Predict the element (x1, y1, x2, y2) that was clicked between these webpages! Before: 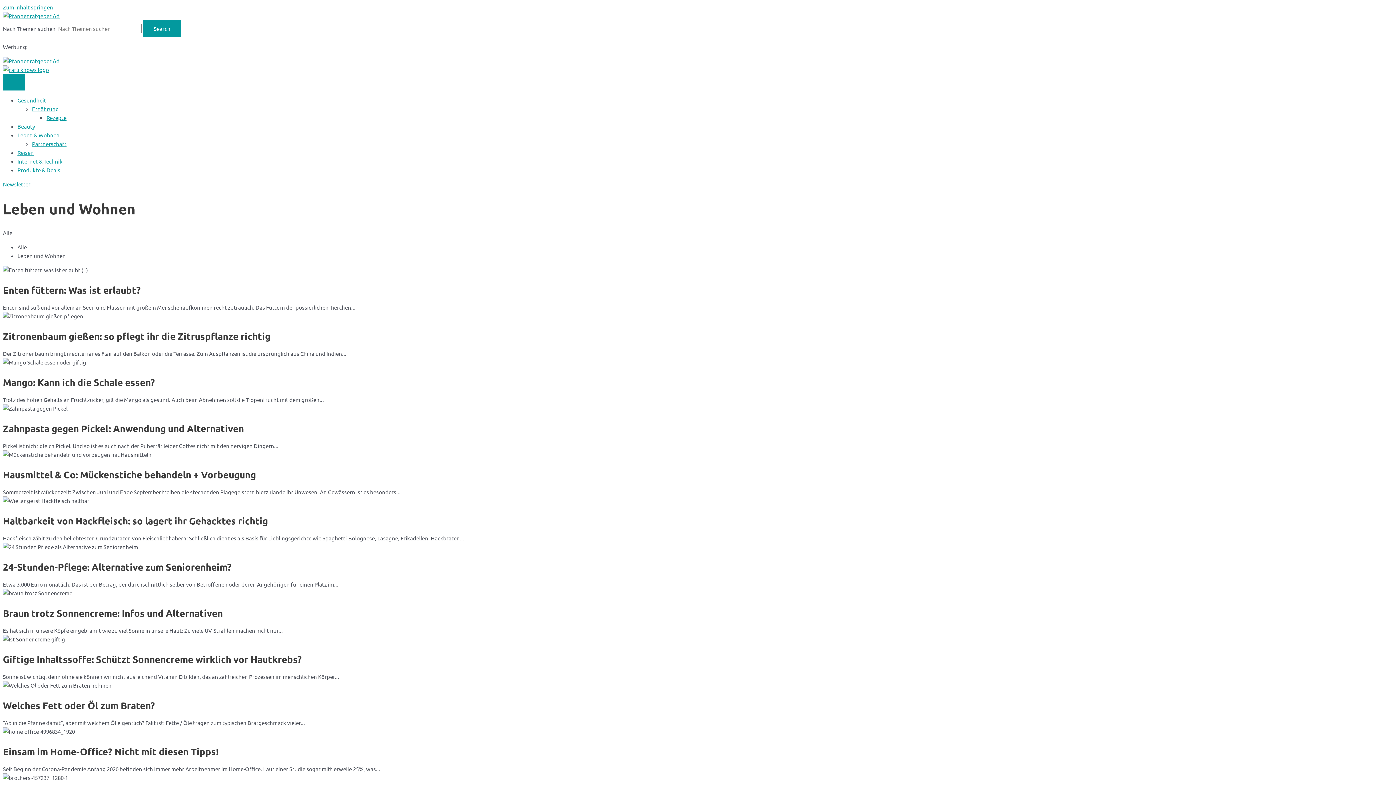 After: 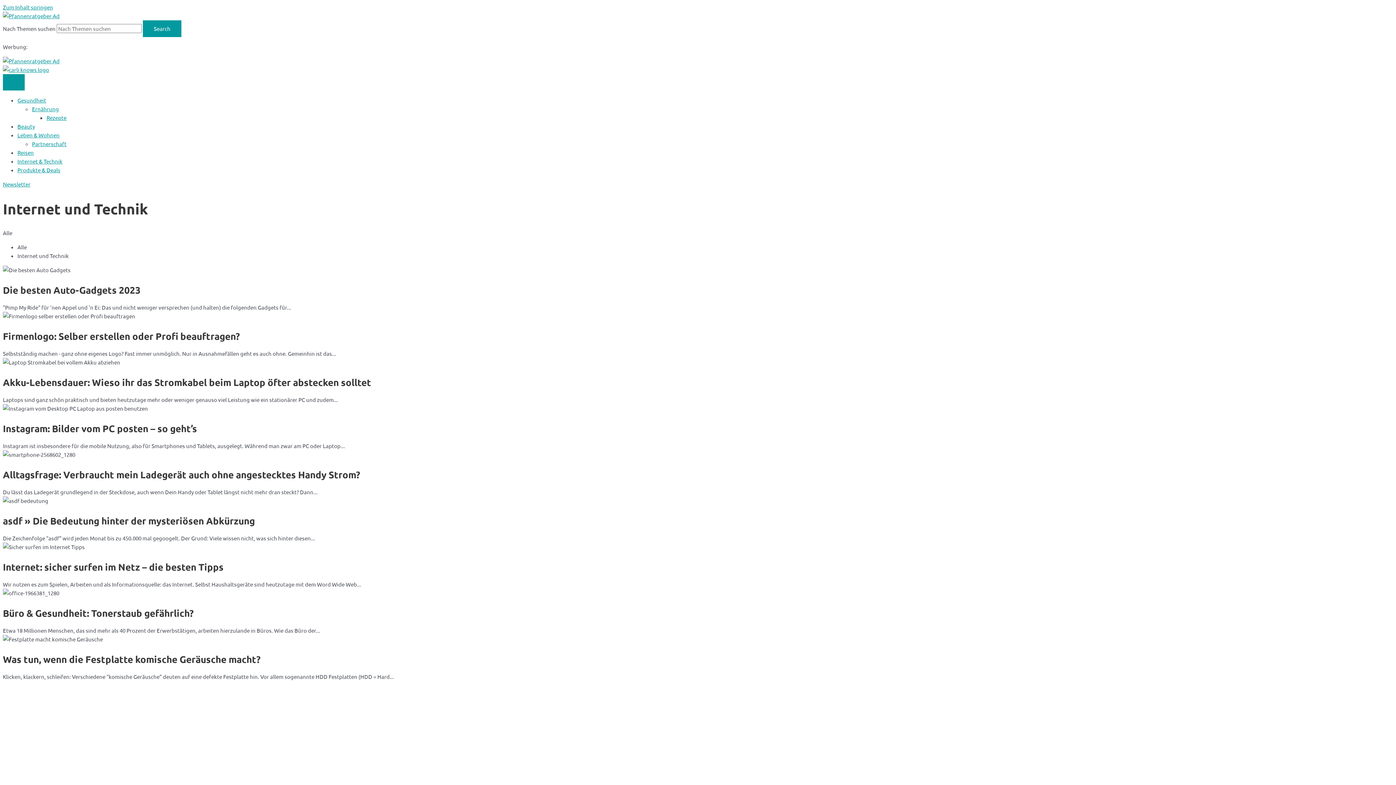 Action: label: Internet & Technik bbox: (17, 157, 62, 164)